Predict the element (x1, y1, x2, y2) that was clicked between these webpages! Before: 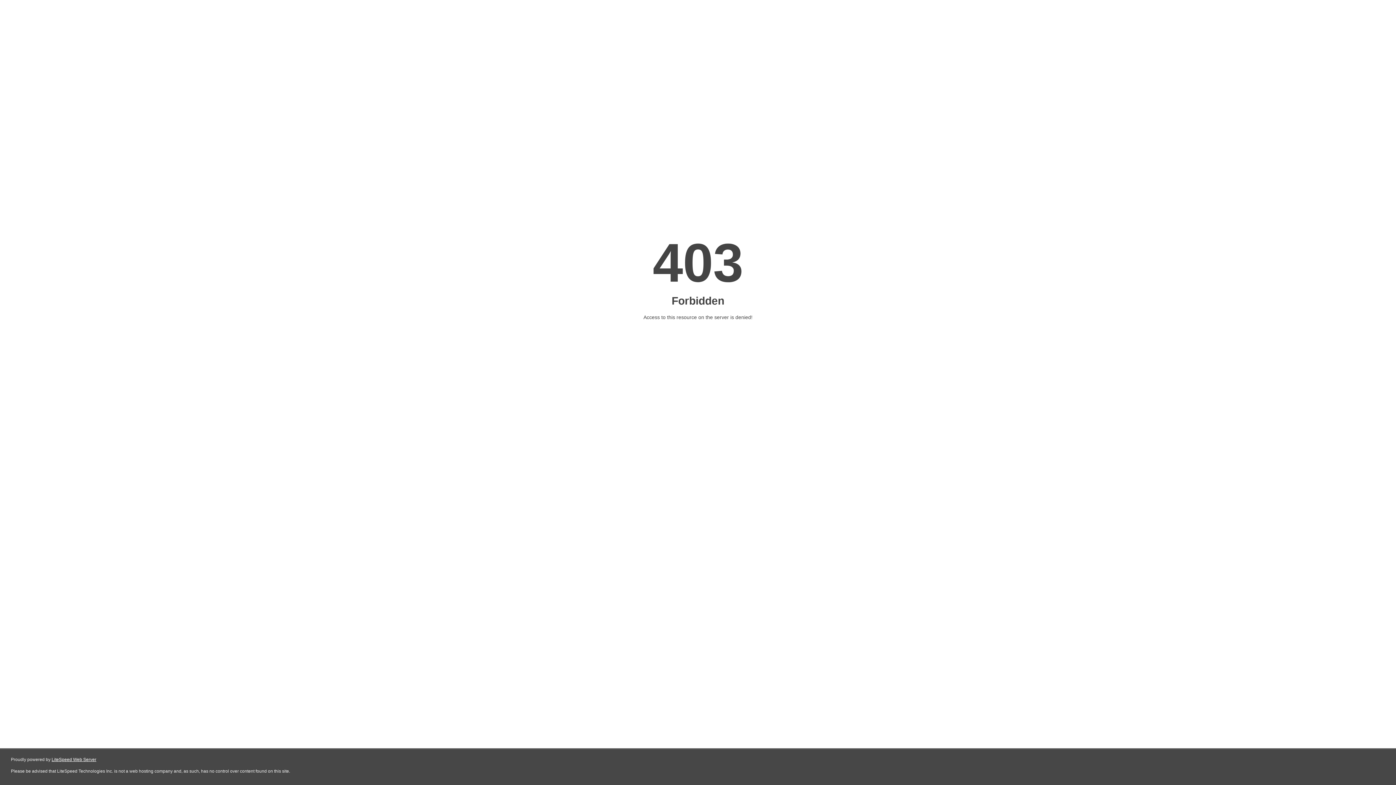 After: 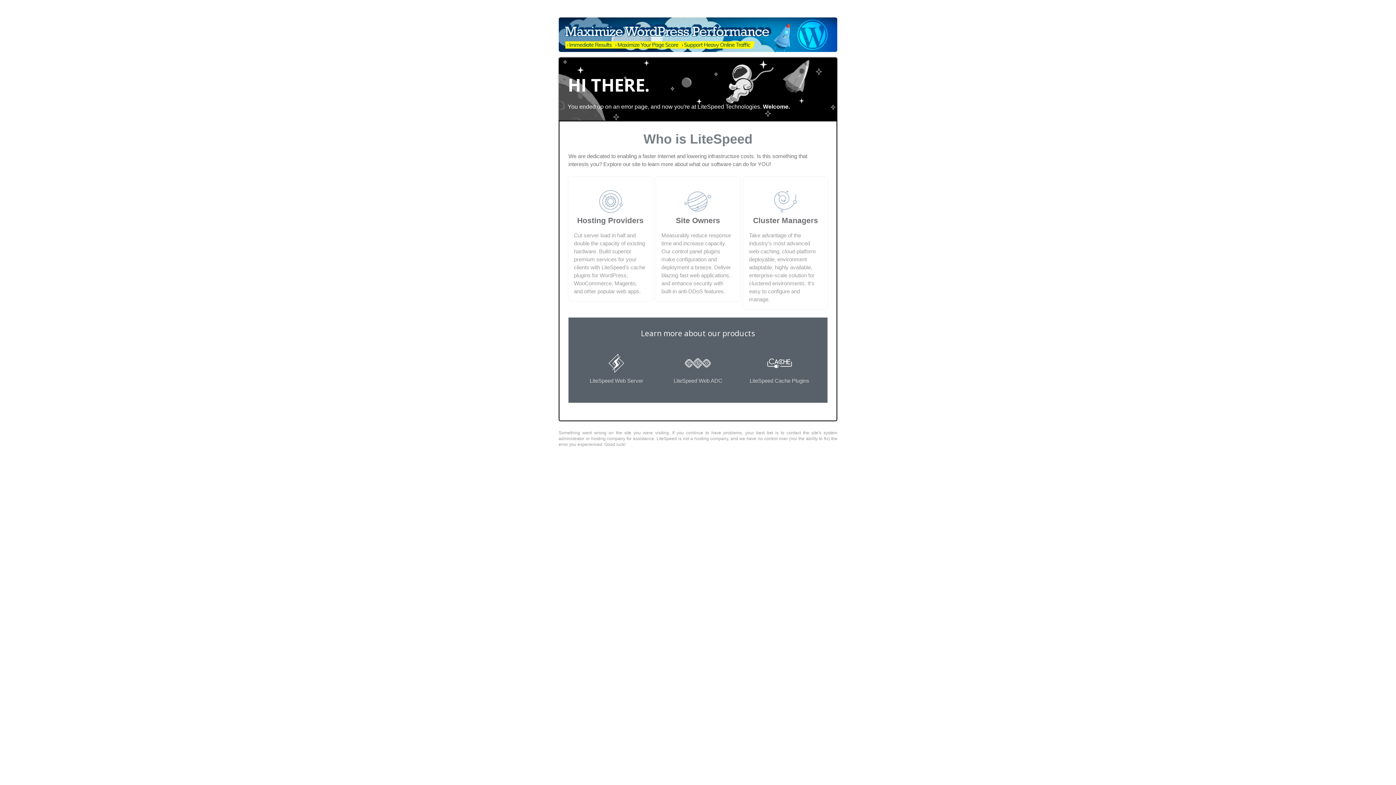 Action: bbox: (51, 757, 96, 762) label: LiteSpeed Web Server